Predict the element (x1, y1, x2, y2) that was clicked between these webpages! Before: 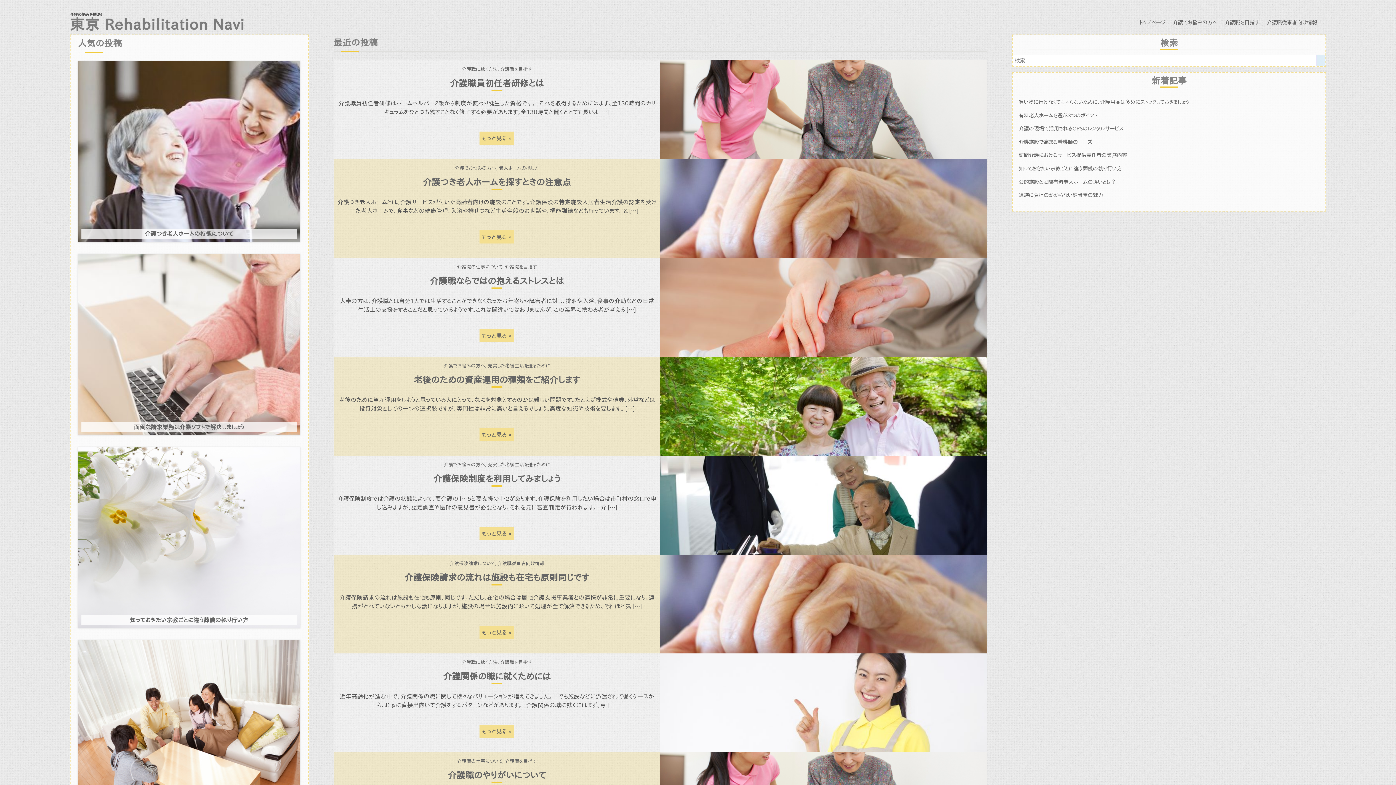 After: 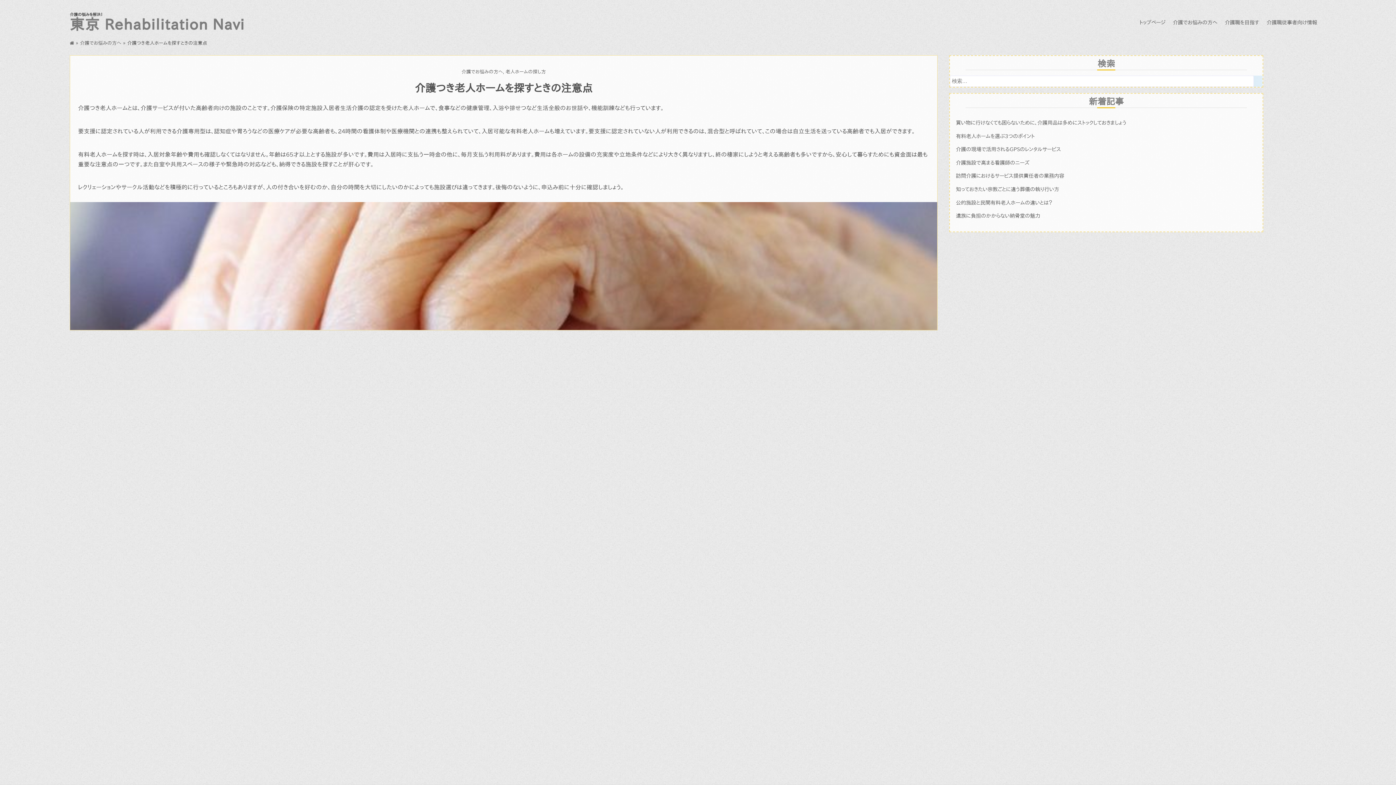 Action: label: もっと見る » bbox: (479, 230, 514, 243)